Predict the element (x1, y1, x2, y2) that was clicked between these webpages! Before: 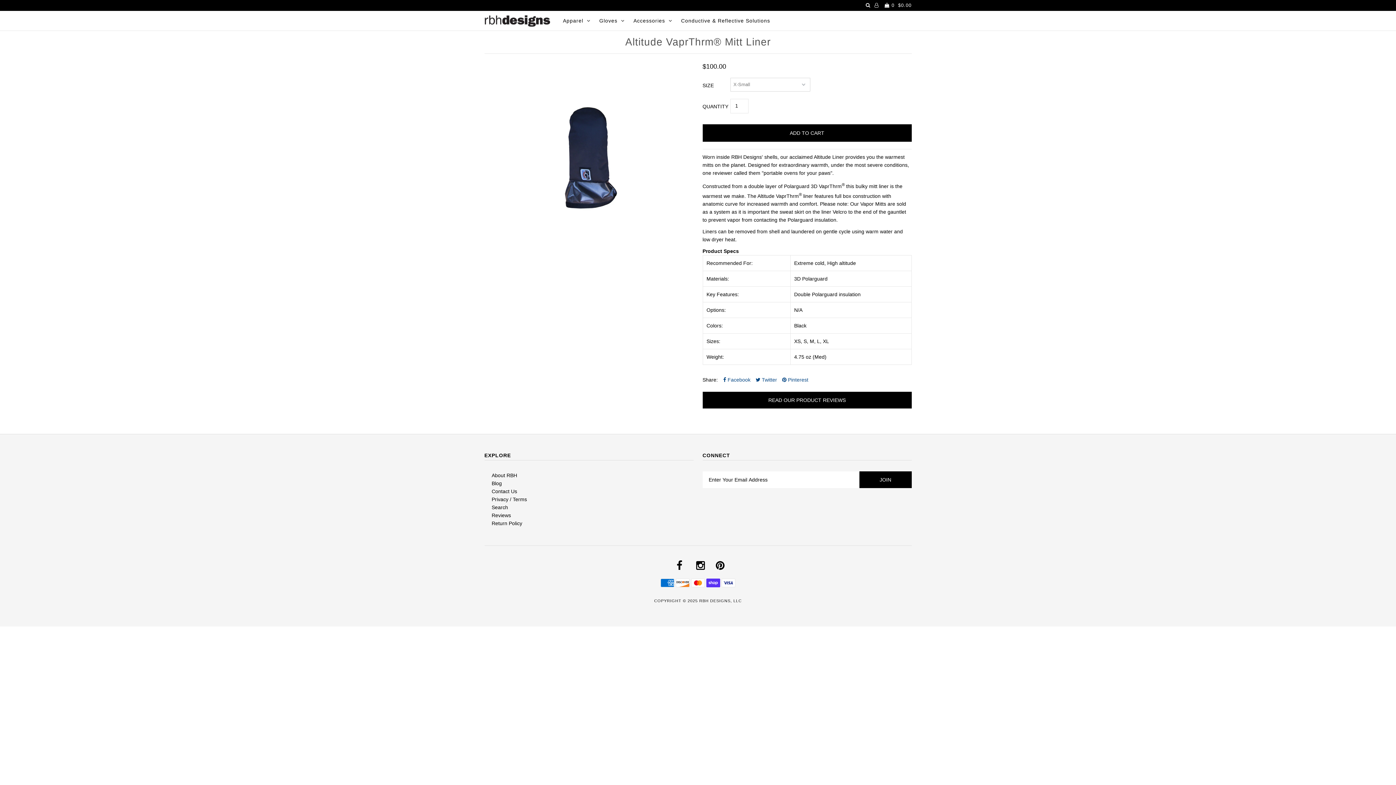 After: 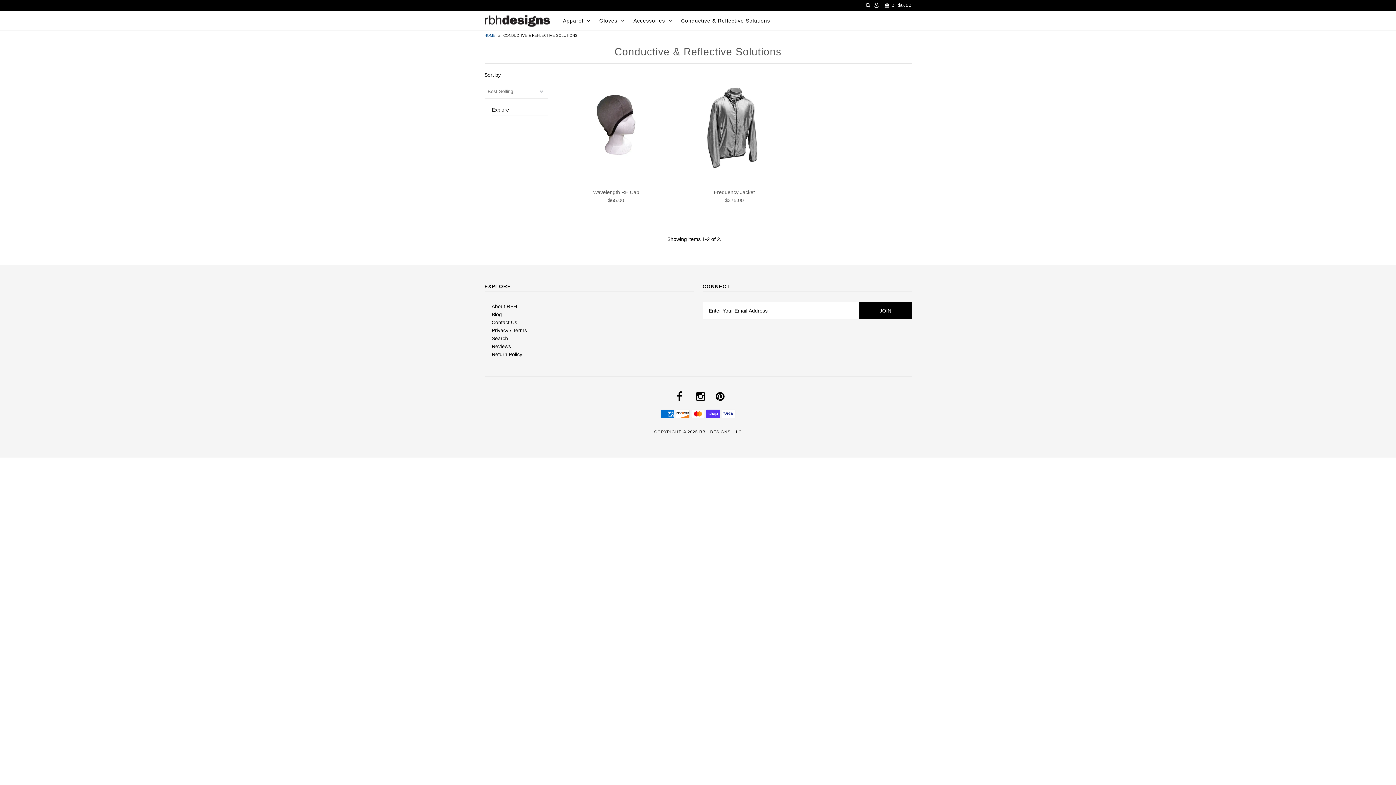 Action: label: Conductive & Reflective Solutions bbox: (677, 17, 774, 23)